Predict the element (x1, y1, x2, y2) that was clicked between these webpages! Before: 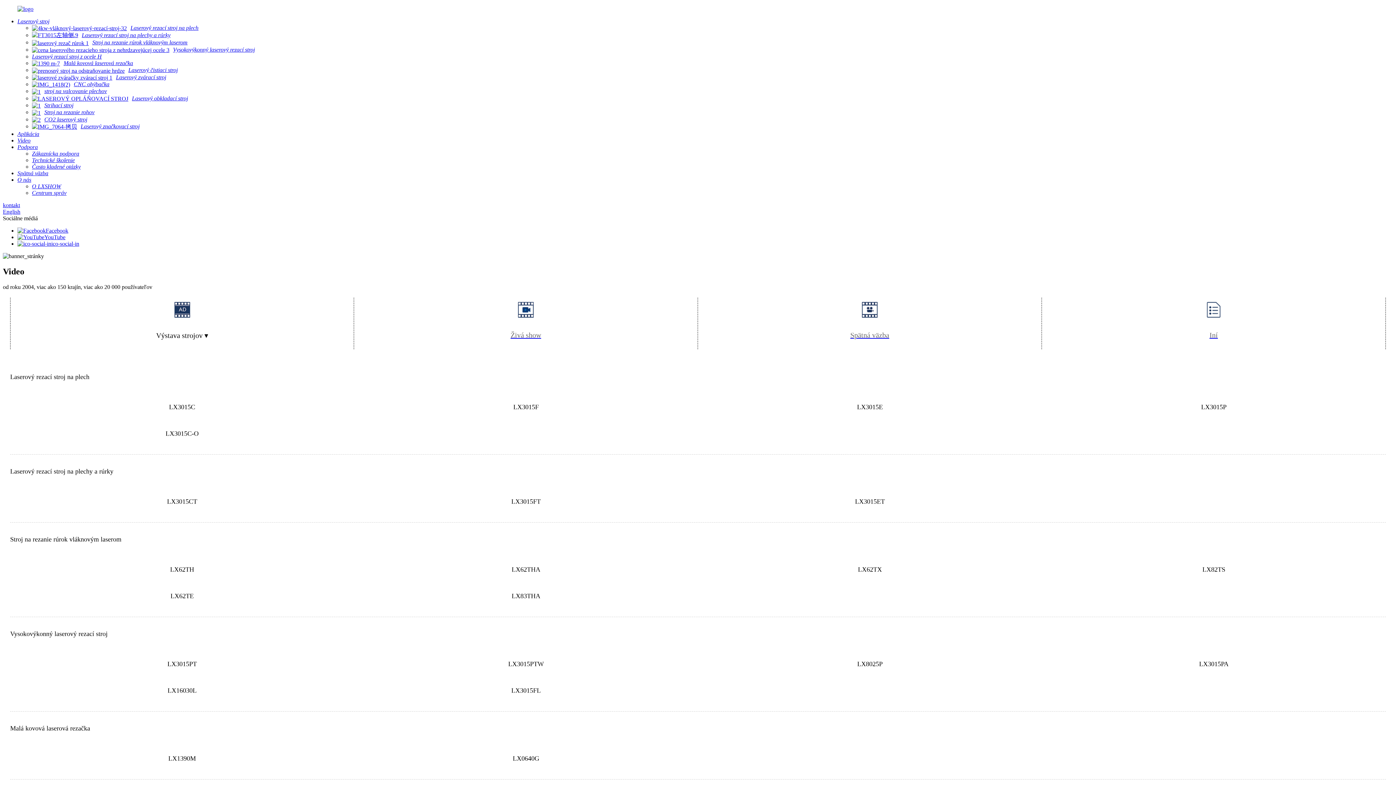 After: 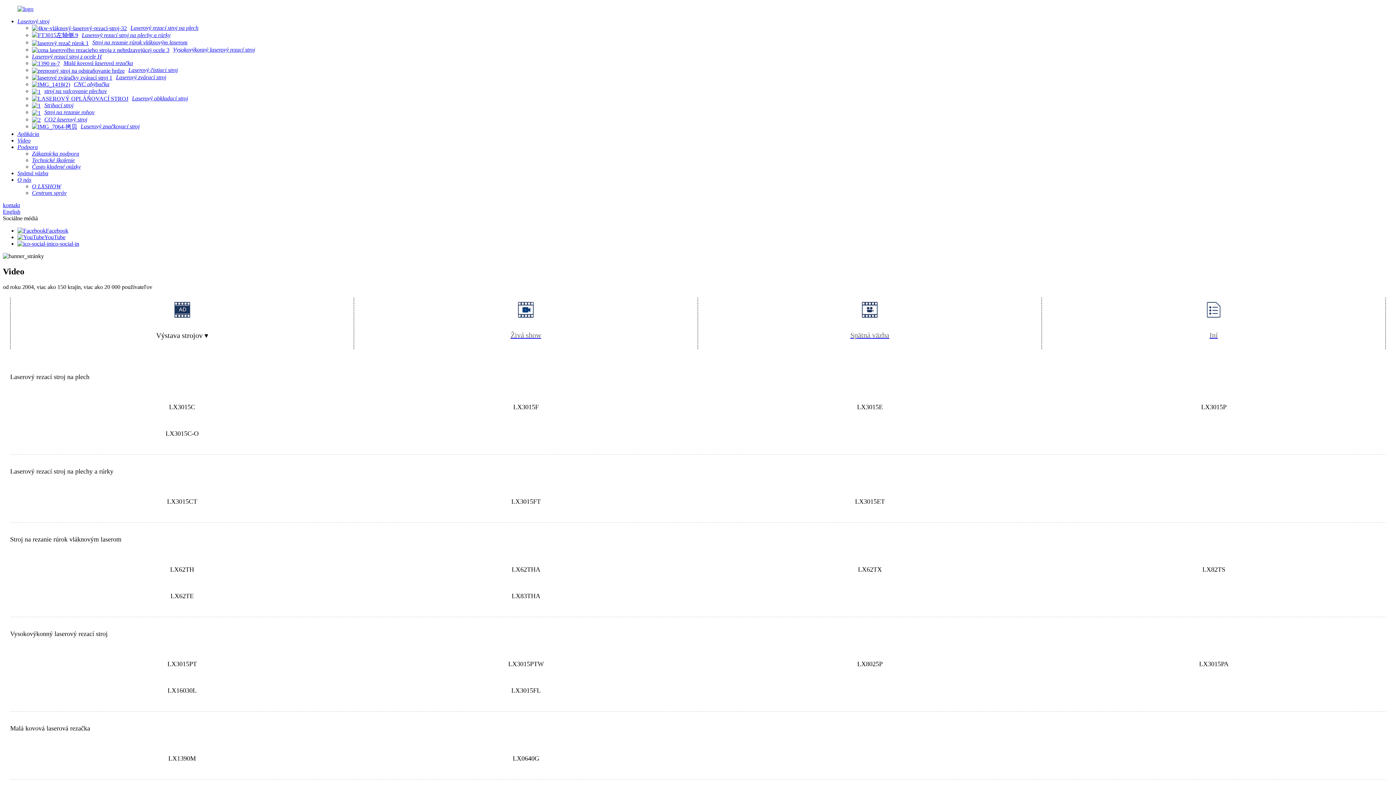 Action: label: ico-social-in bbox: (17, 240, 79, 246)